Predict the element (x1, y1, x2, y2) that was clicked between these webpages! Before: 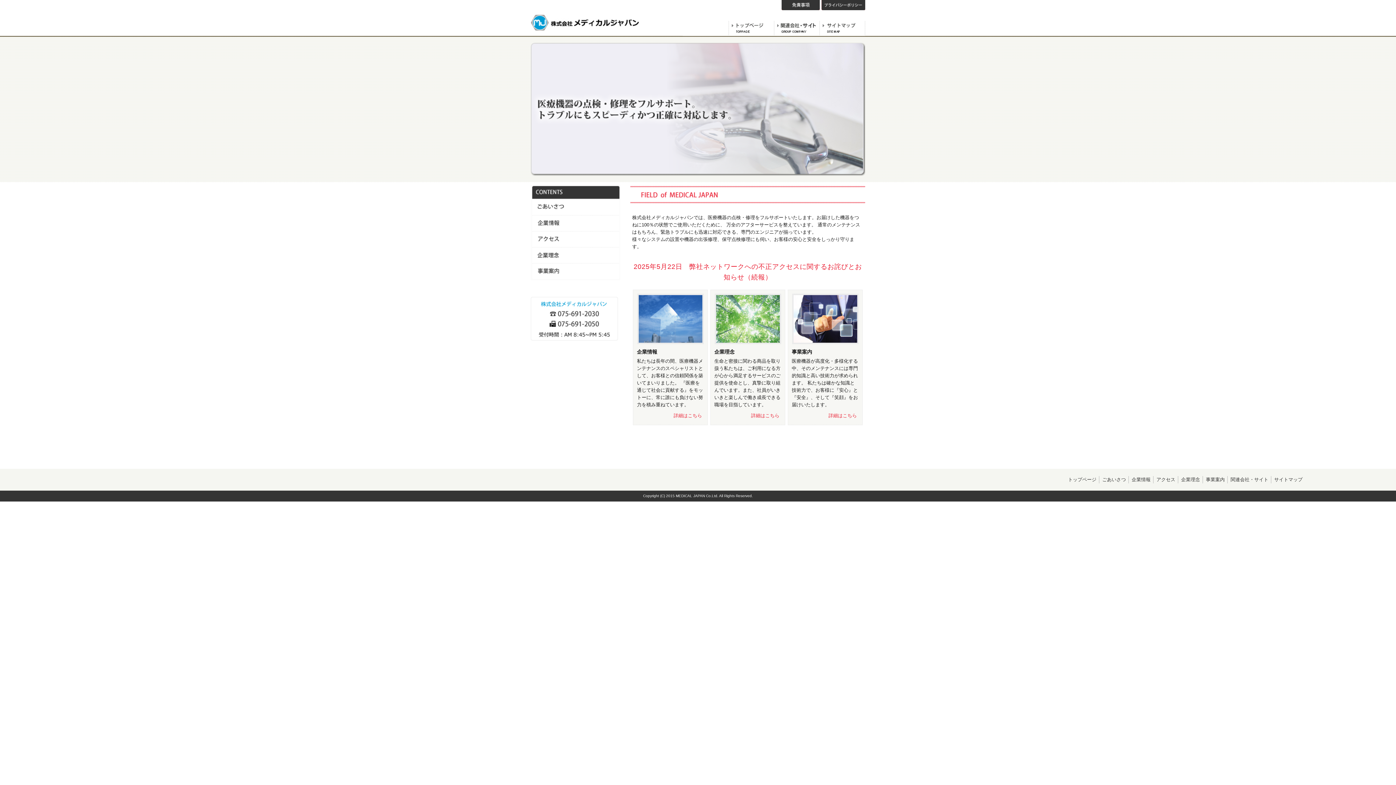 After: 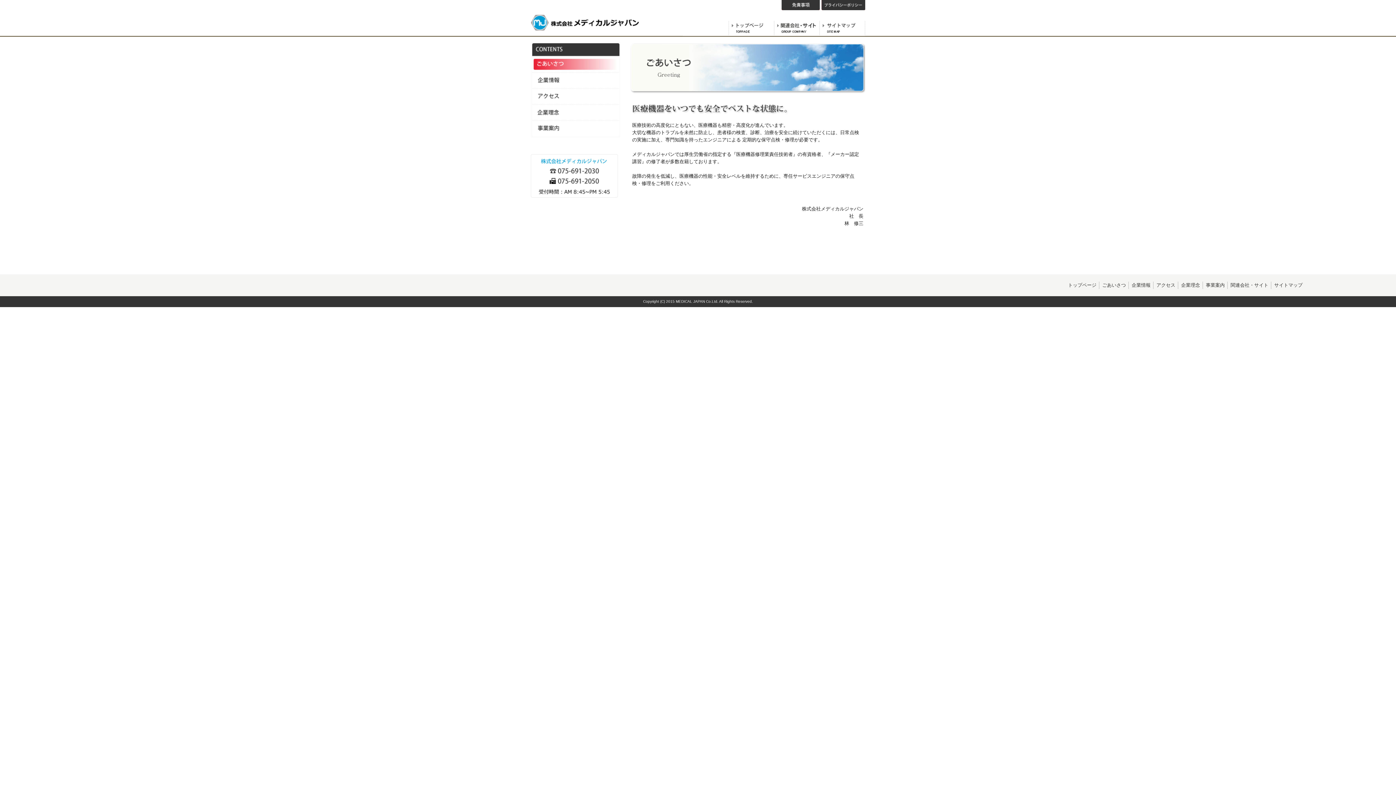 Action: bbox: (1102, 477, 1126, 482) label: ごあいさつ